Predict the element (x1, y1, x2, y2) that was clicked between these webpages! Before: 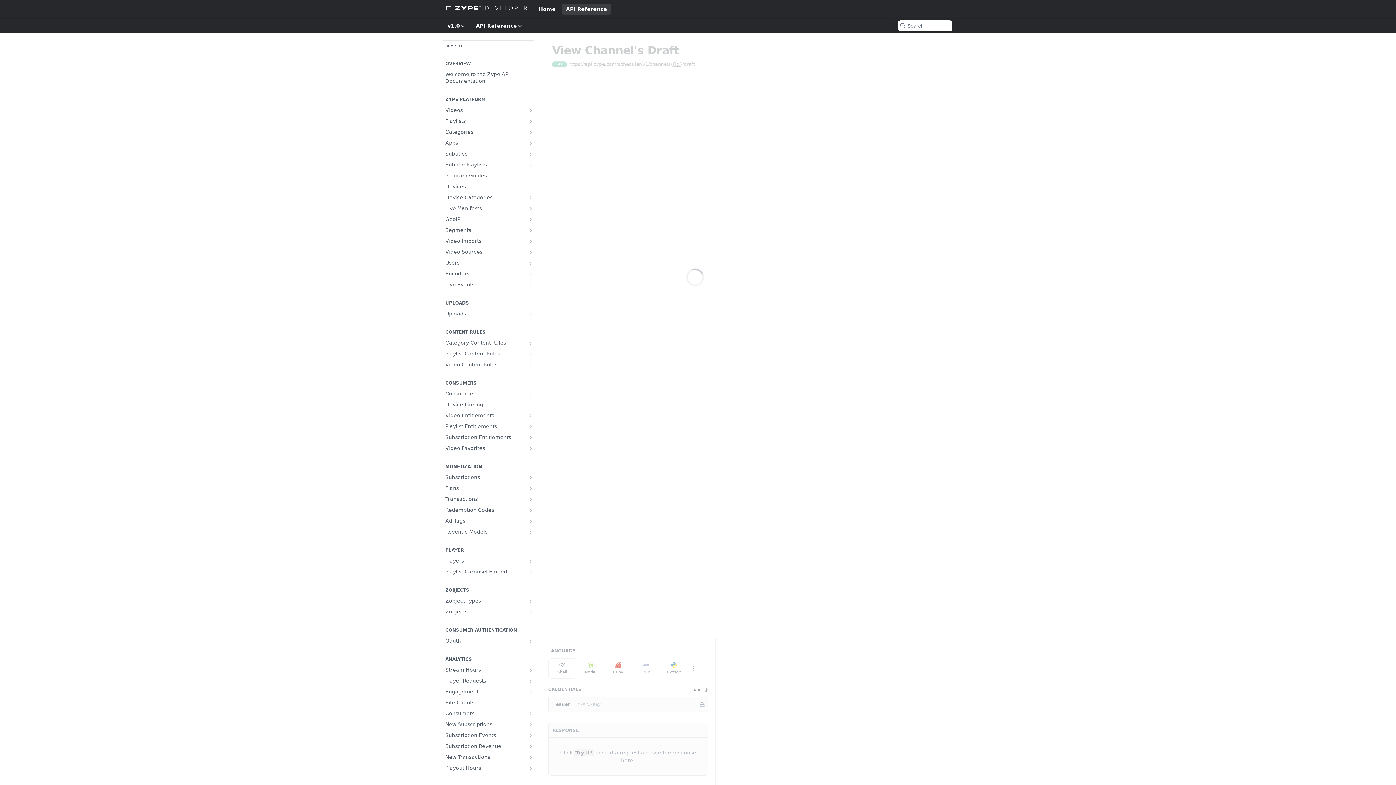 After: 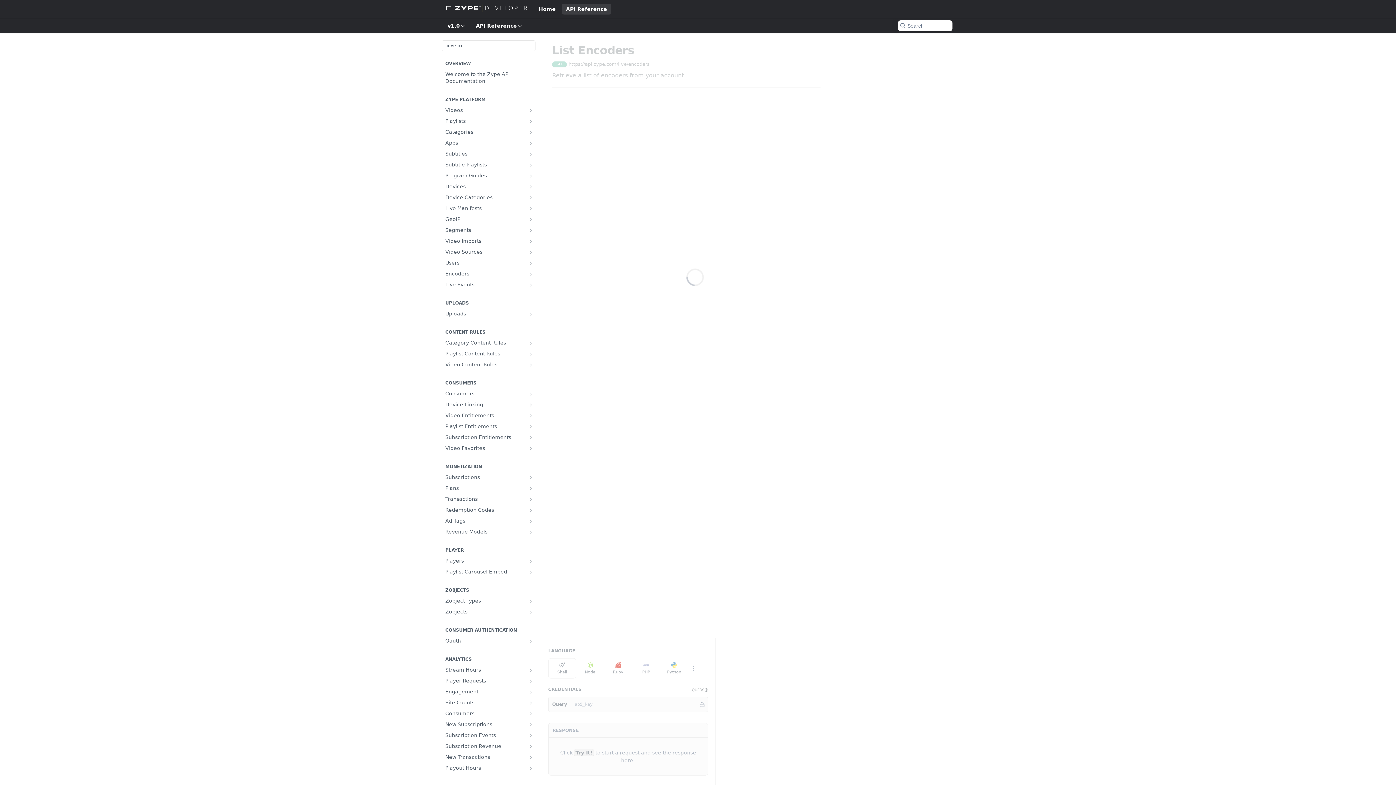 Action: label: Encoders bbox: (441, 268, 535, 279)